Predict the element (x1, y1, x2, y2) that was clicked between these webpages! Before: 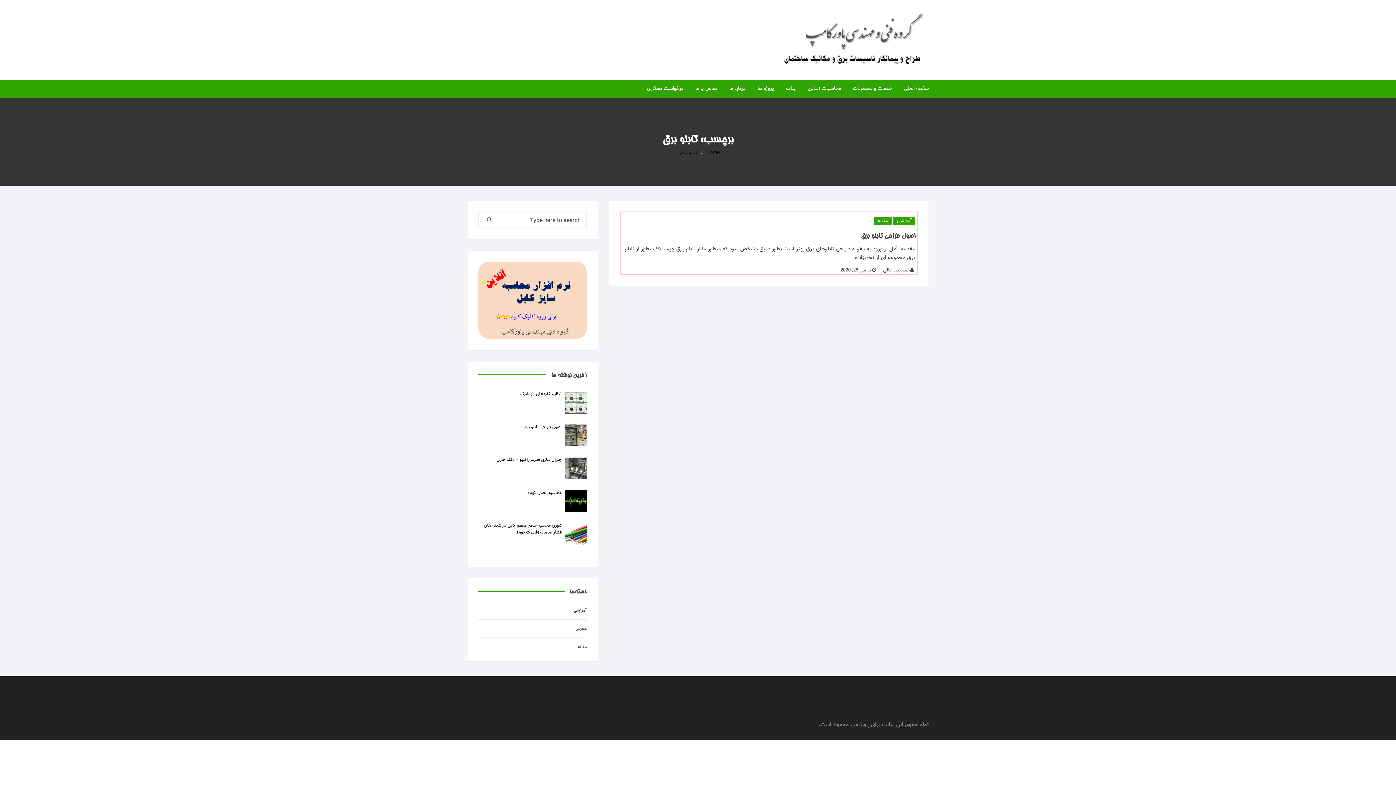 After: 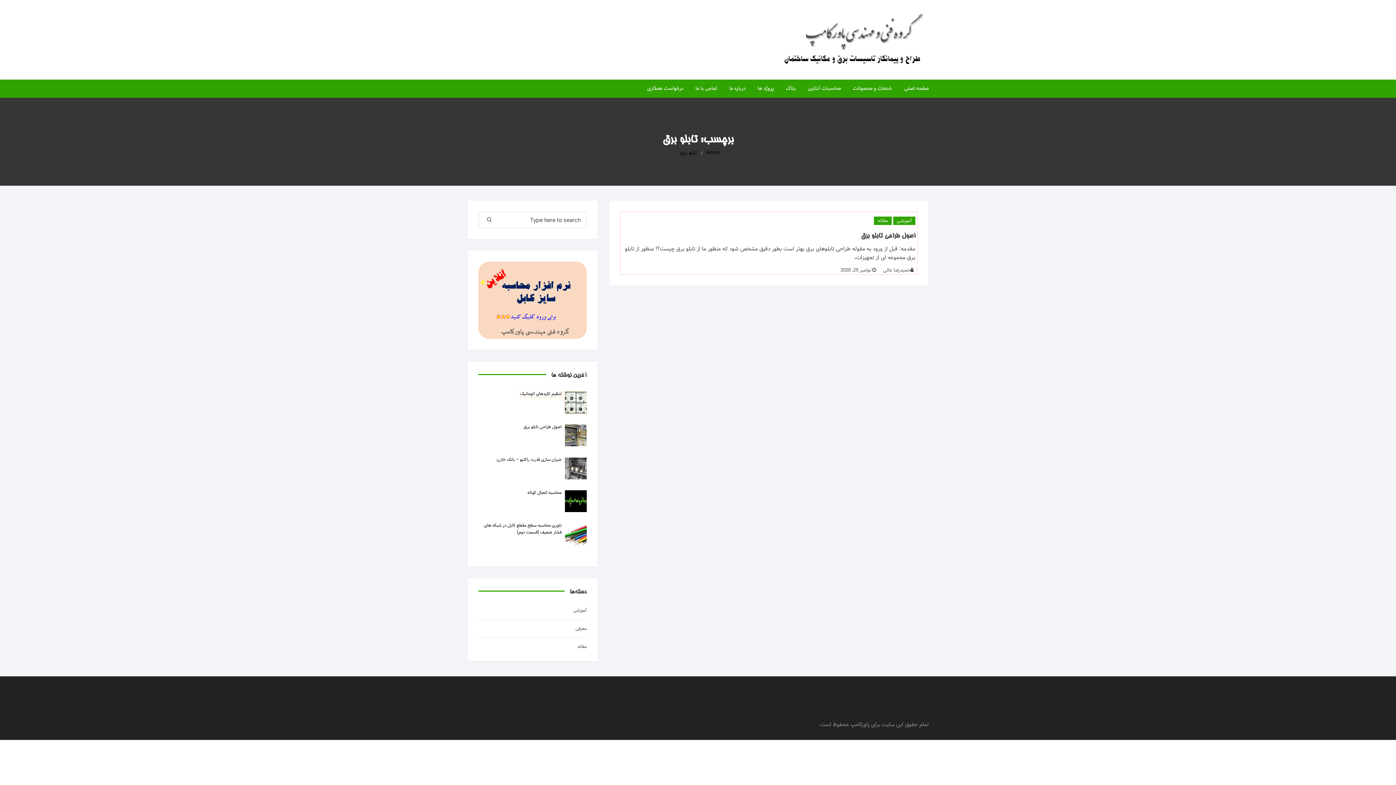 Action: label: تنظیم کلیدهای اتوماتیک bbox: (520, 390, 561, 397)